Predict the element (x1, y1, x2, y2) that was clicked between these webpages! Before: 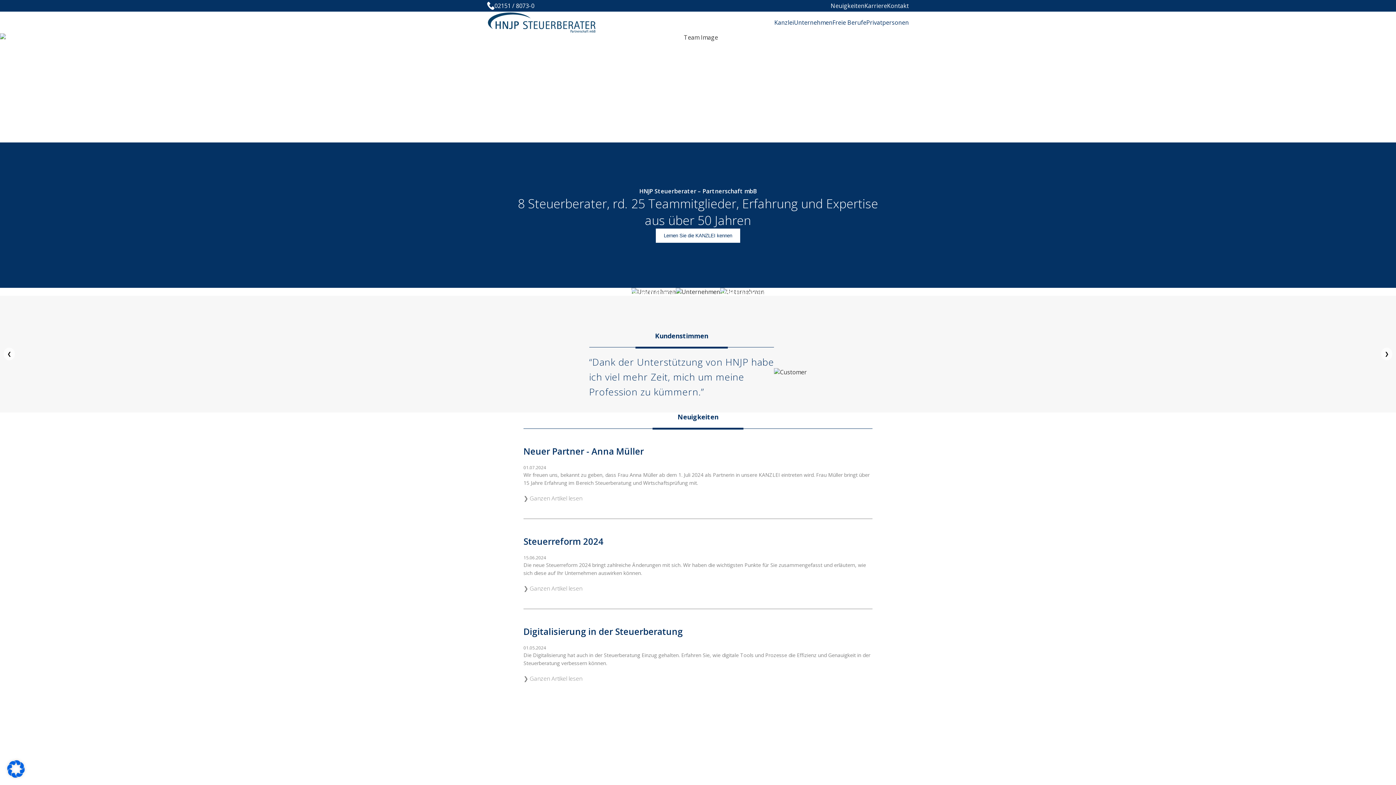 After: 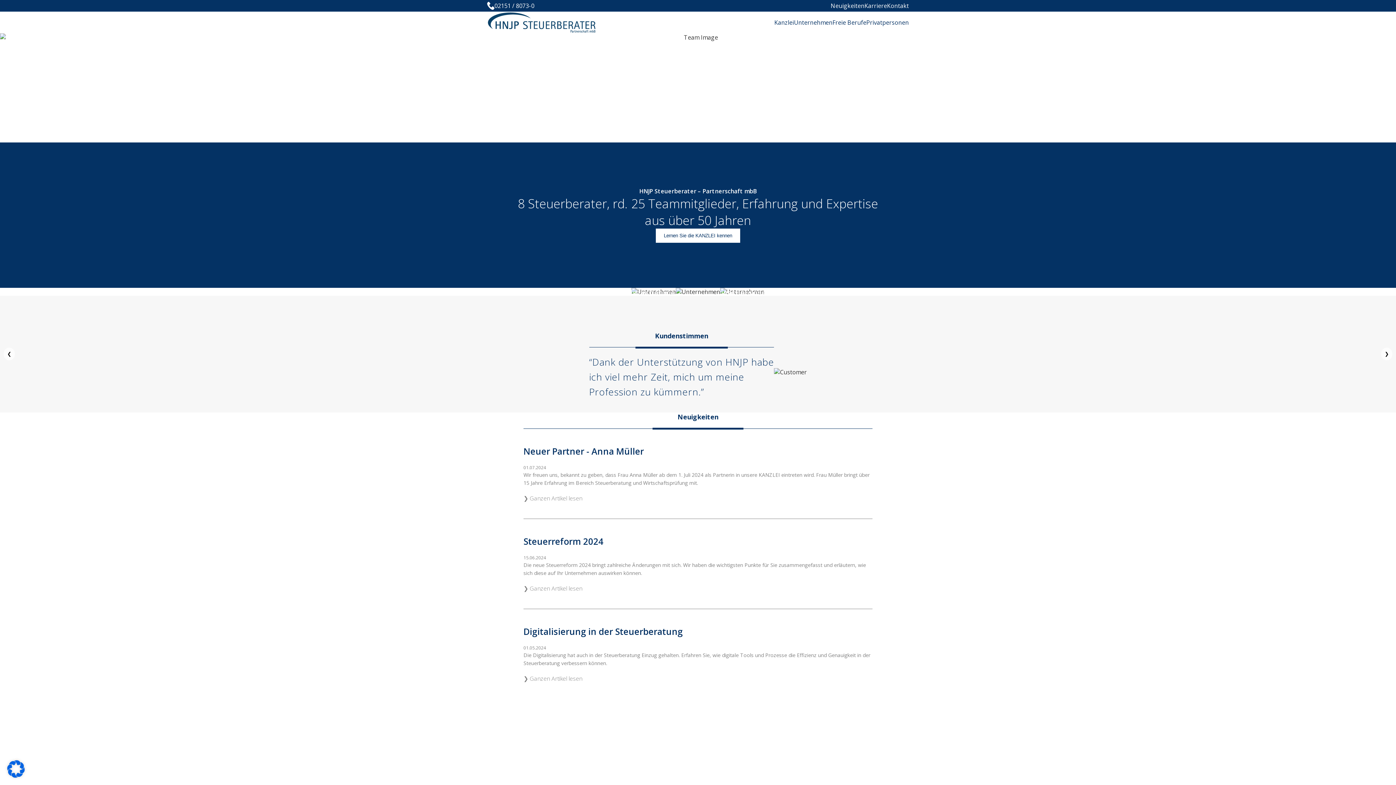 Action: label: Lernen Sie die KANZLEI kennen bbox: (656, 228, 740, 243)